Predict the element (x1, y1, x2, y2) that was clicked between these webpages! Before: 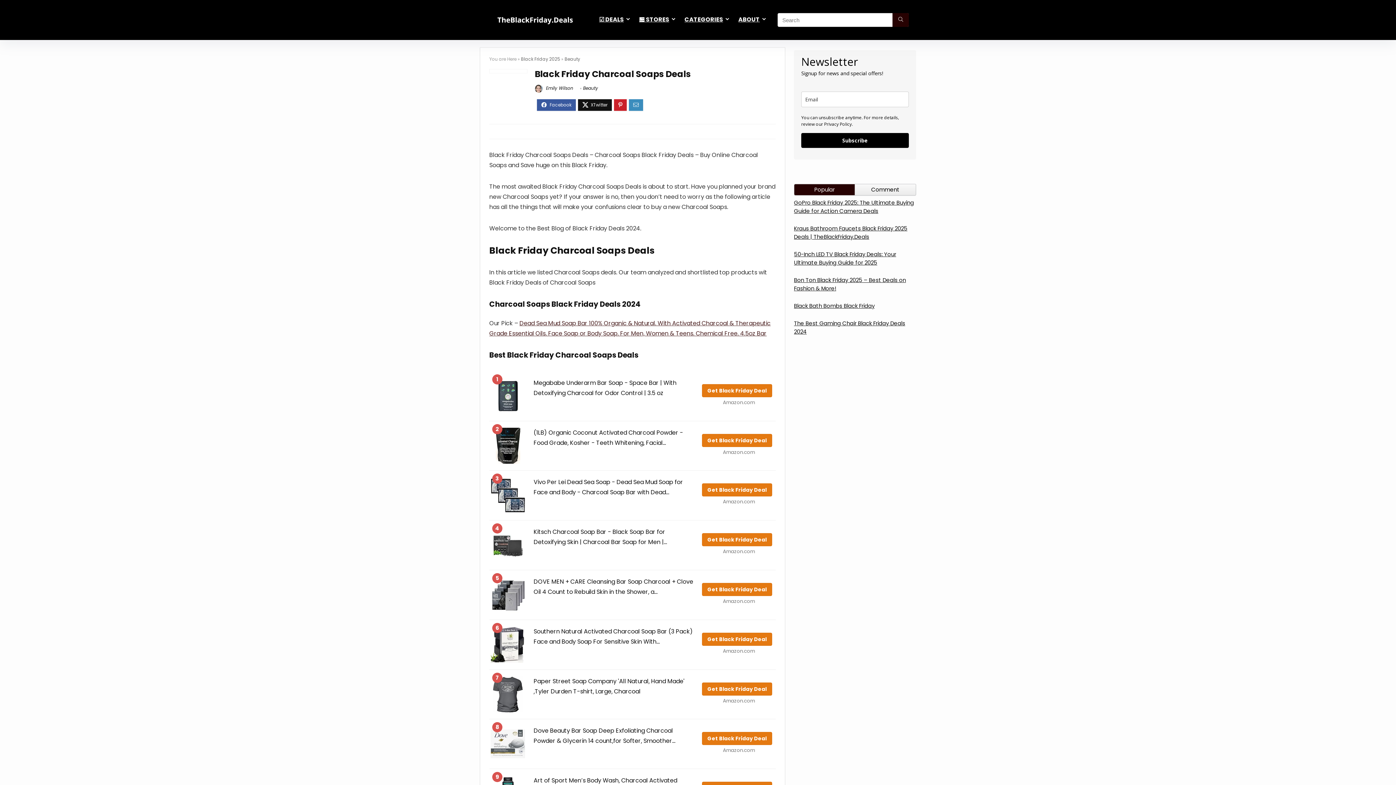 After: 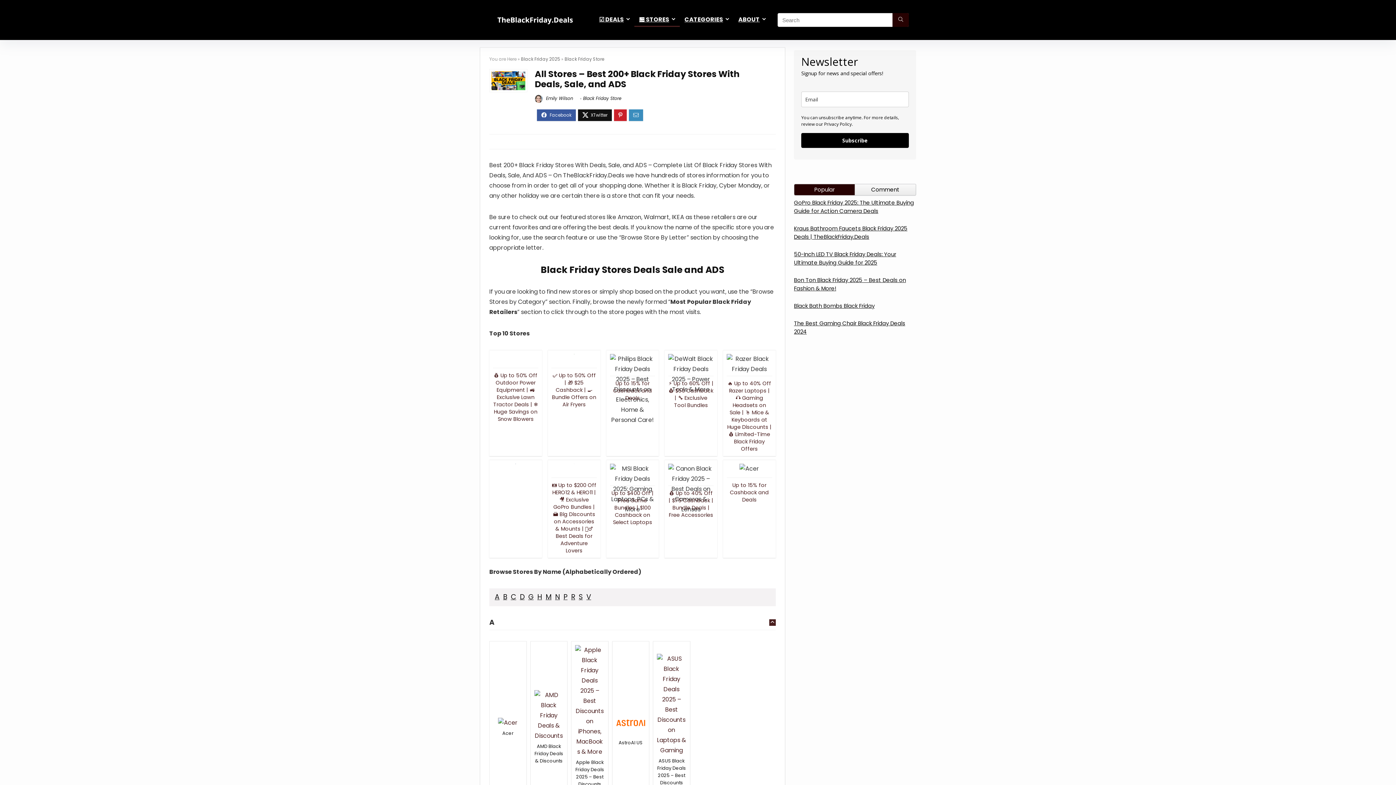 Action: bbox: (634, 13, 680, 26) label: 🏪 STORES